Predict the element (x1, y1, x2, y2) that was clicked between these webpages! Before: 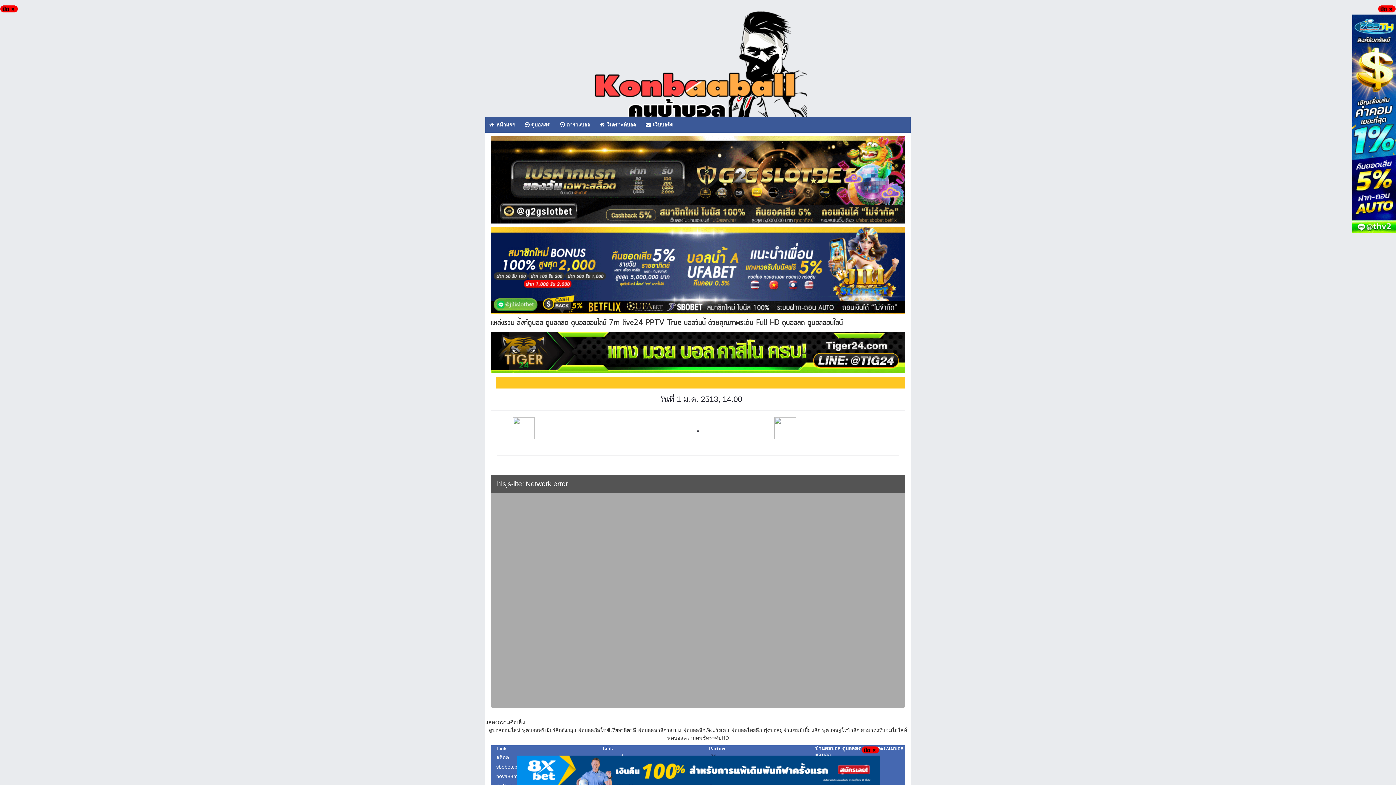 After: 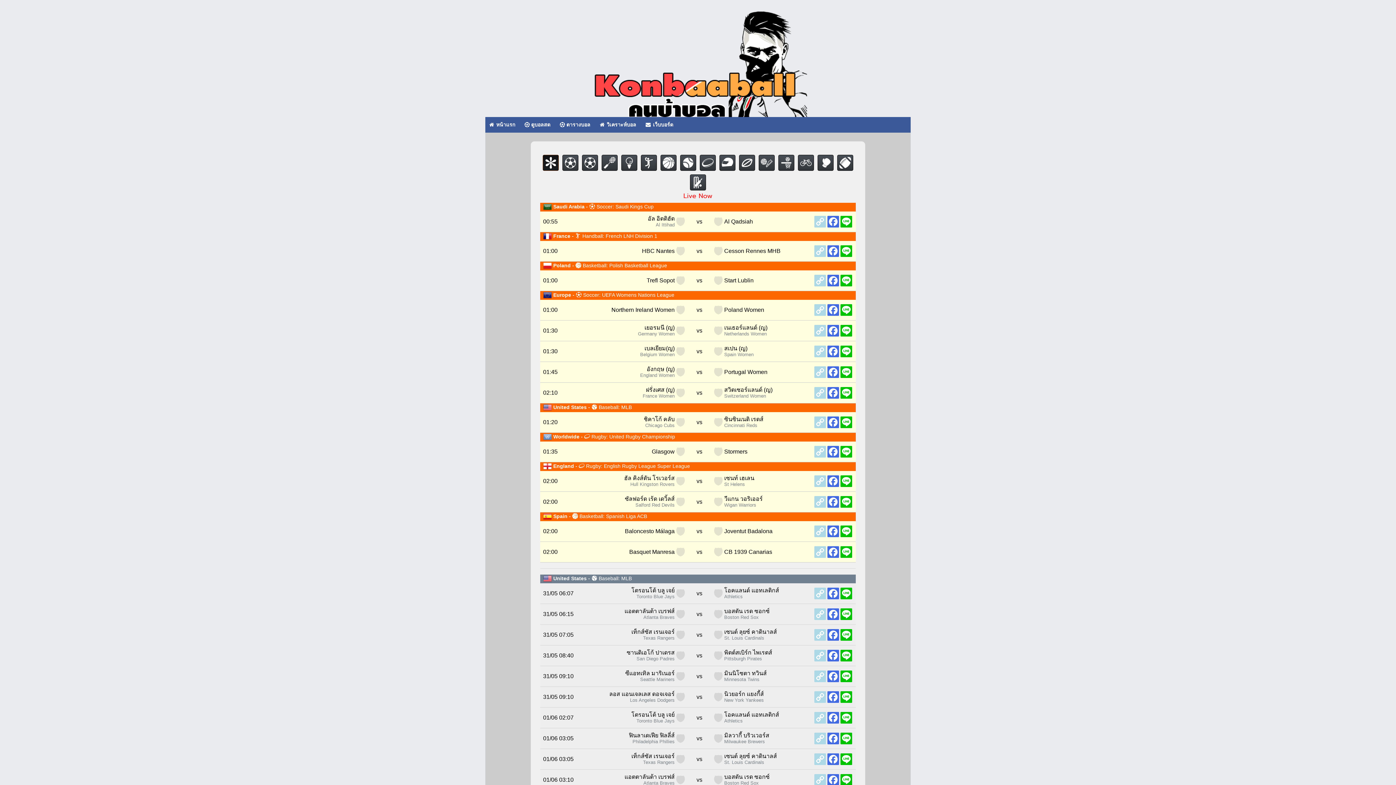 Action: bbox: (520, 117, 554, 132) label:  ดูบอลสด